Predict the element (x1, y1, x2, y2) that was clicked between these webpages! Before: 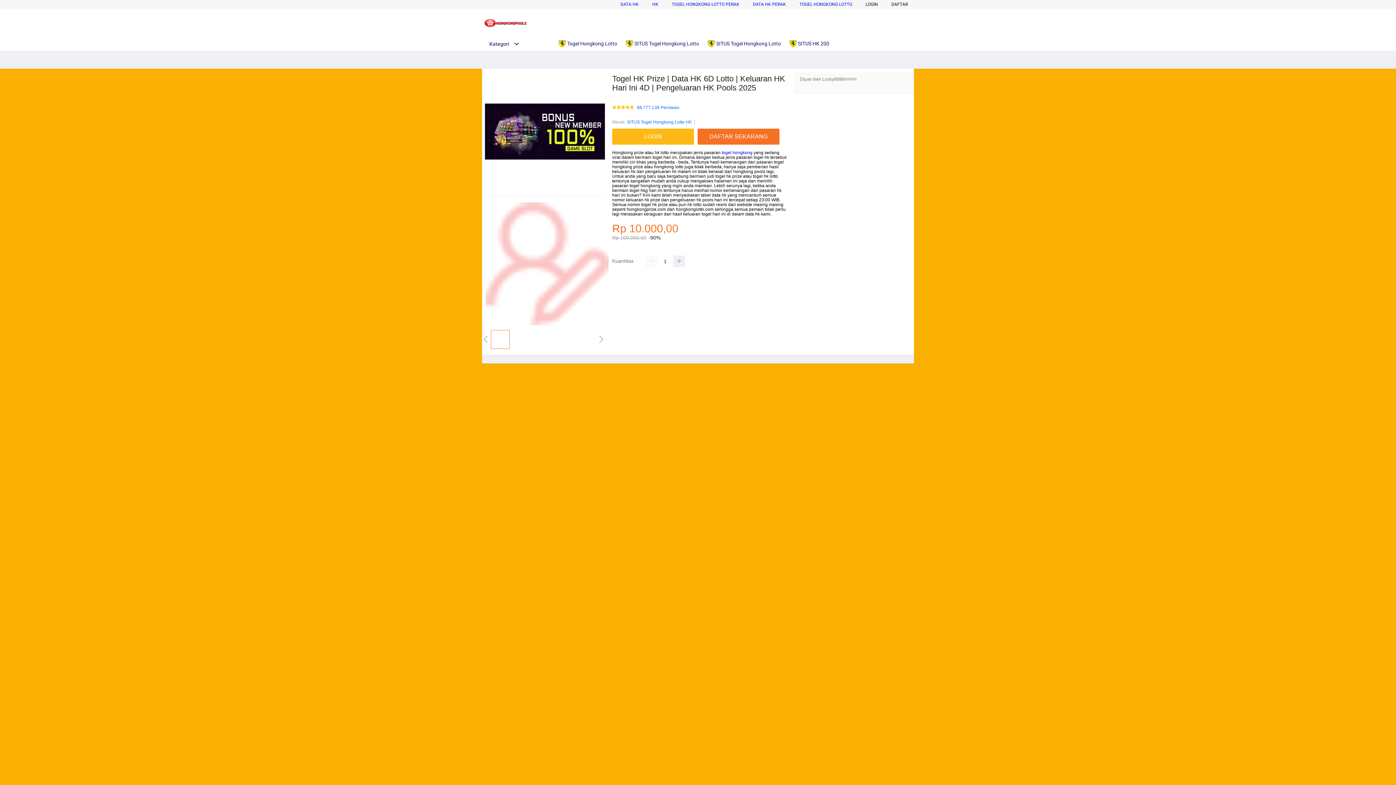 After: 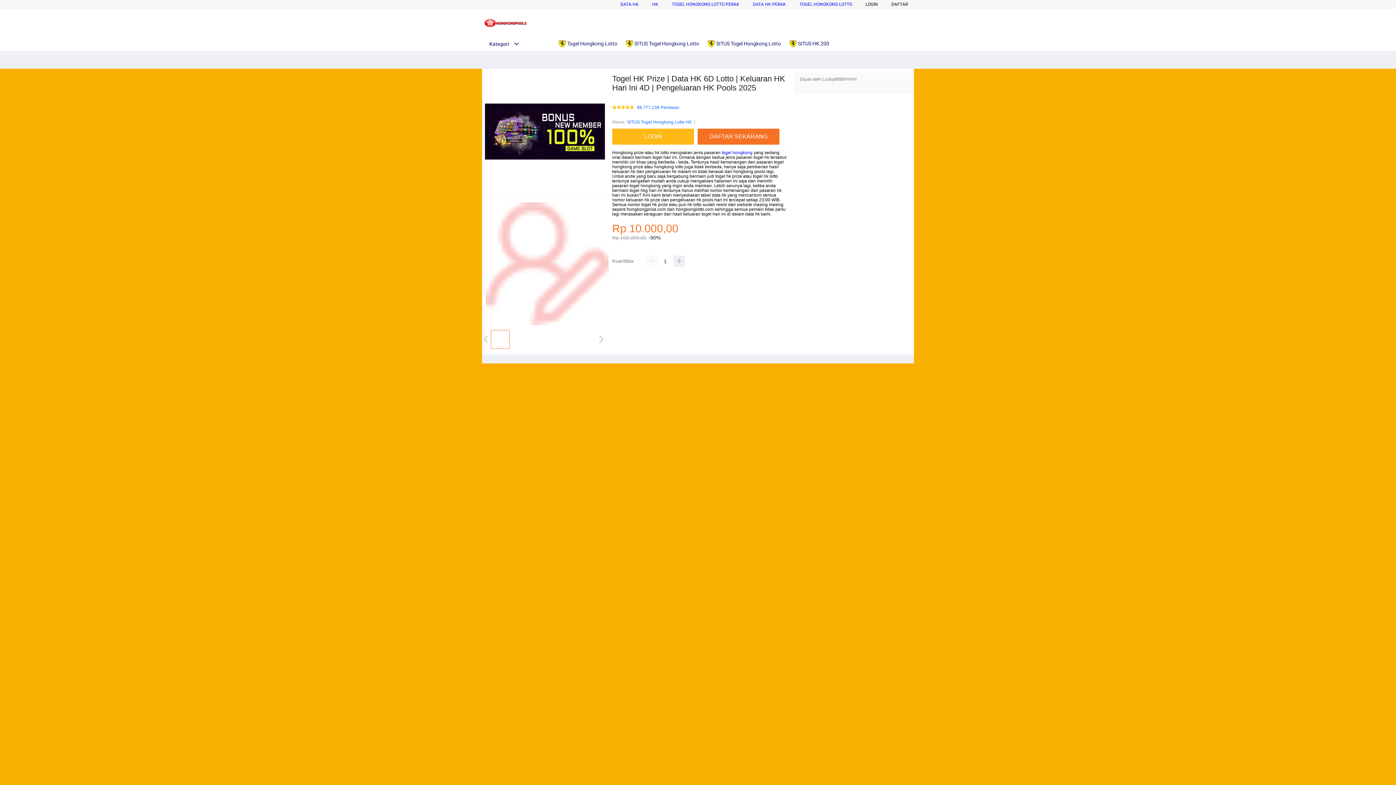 Action: bbox: (721, 150, 752, 155) label: togel hongkong